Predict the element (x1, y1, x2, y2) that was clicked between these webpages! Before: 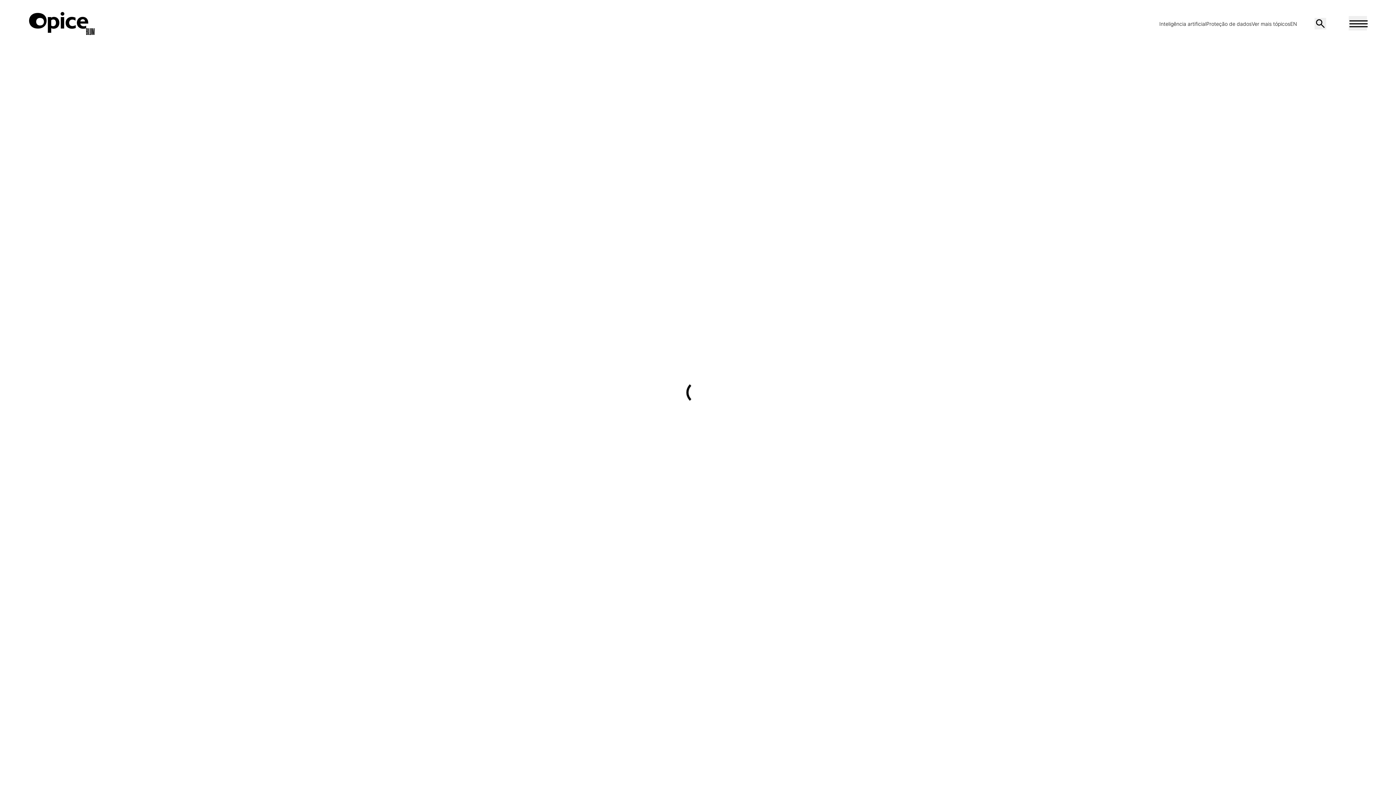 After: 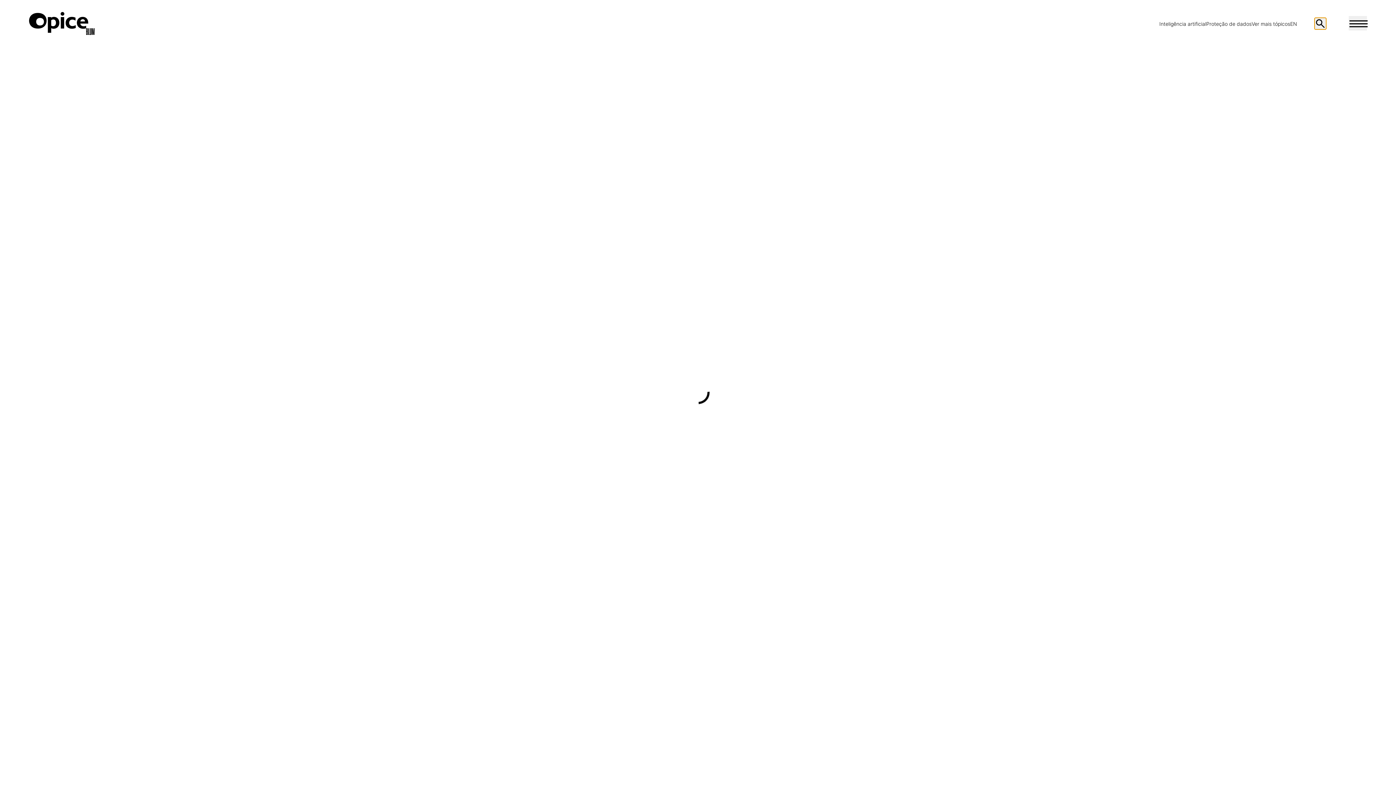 Action: bbox: (1314, 17, 1326, 29)